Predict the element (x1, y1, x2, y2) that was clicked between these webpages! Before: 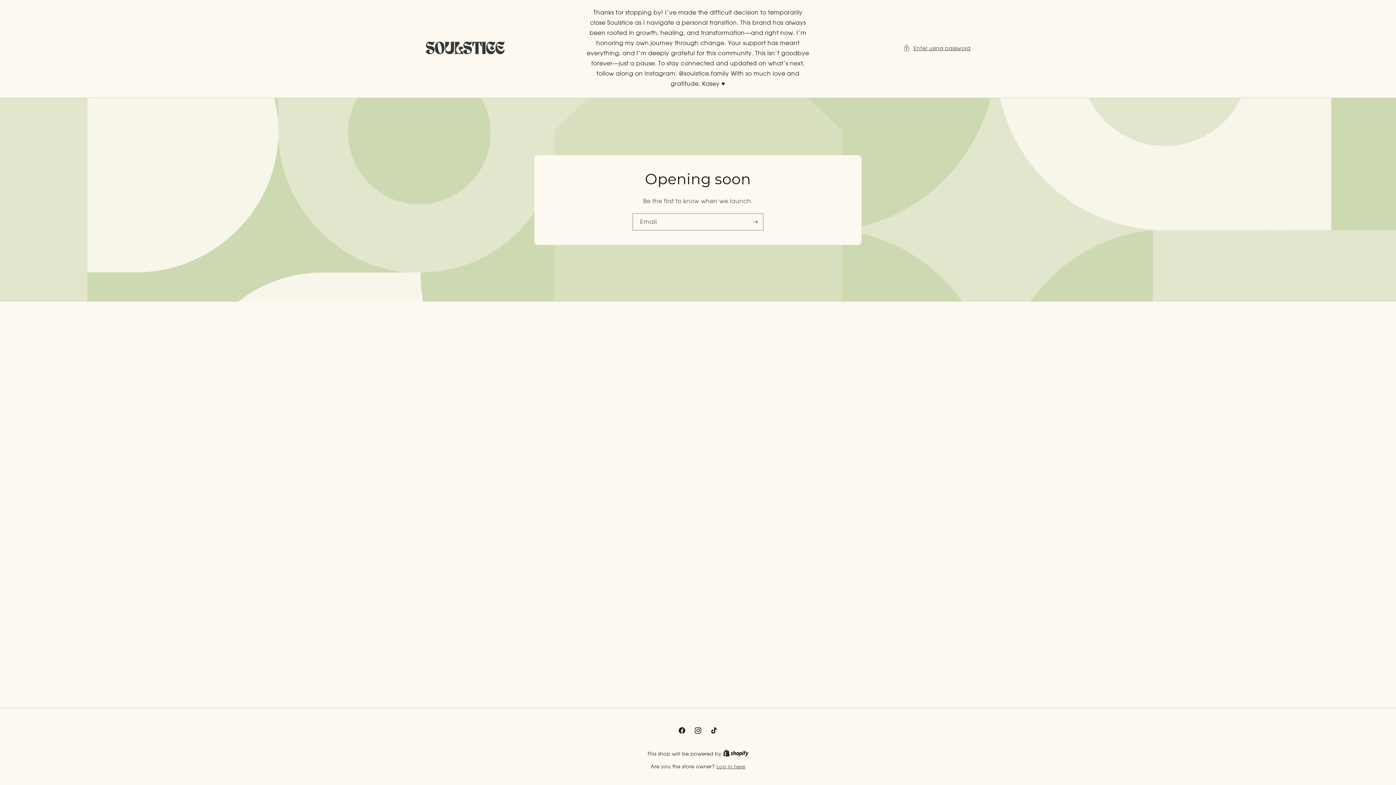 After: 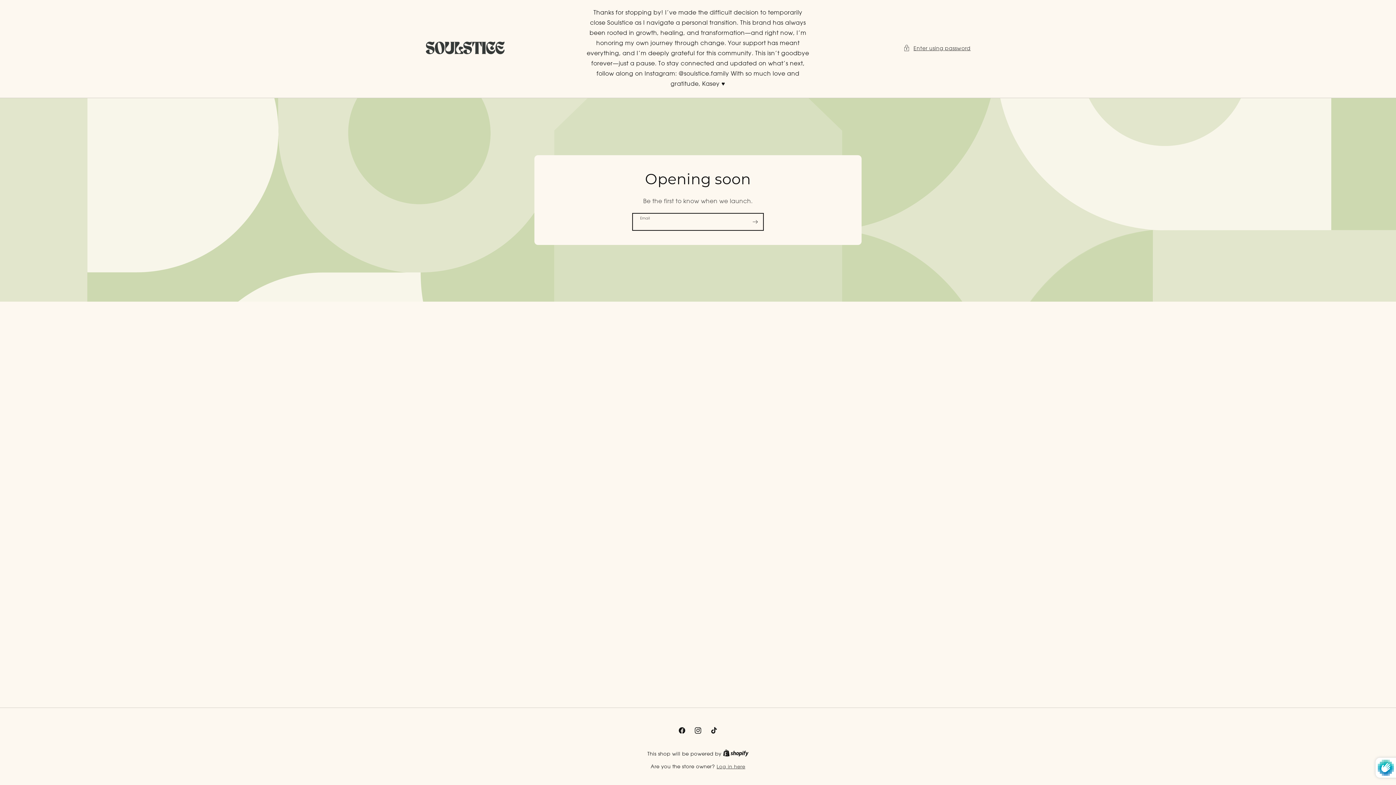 Action: bbox: (747, 213, 763, 230) label: Subscribe